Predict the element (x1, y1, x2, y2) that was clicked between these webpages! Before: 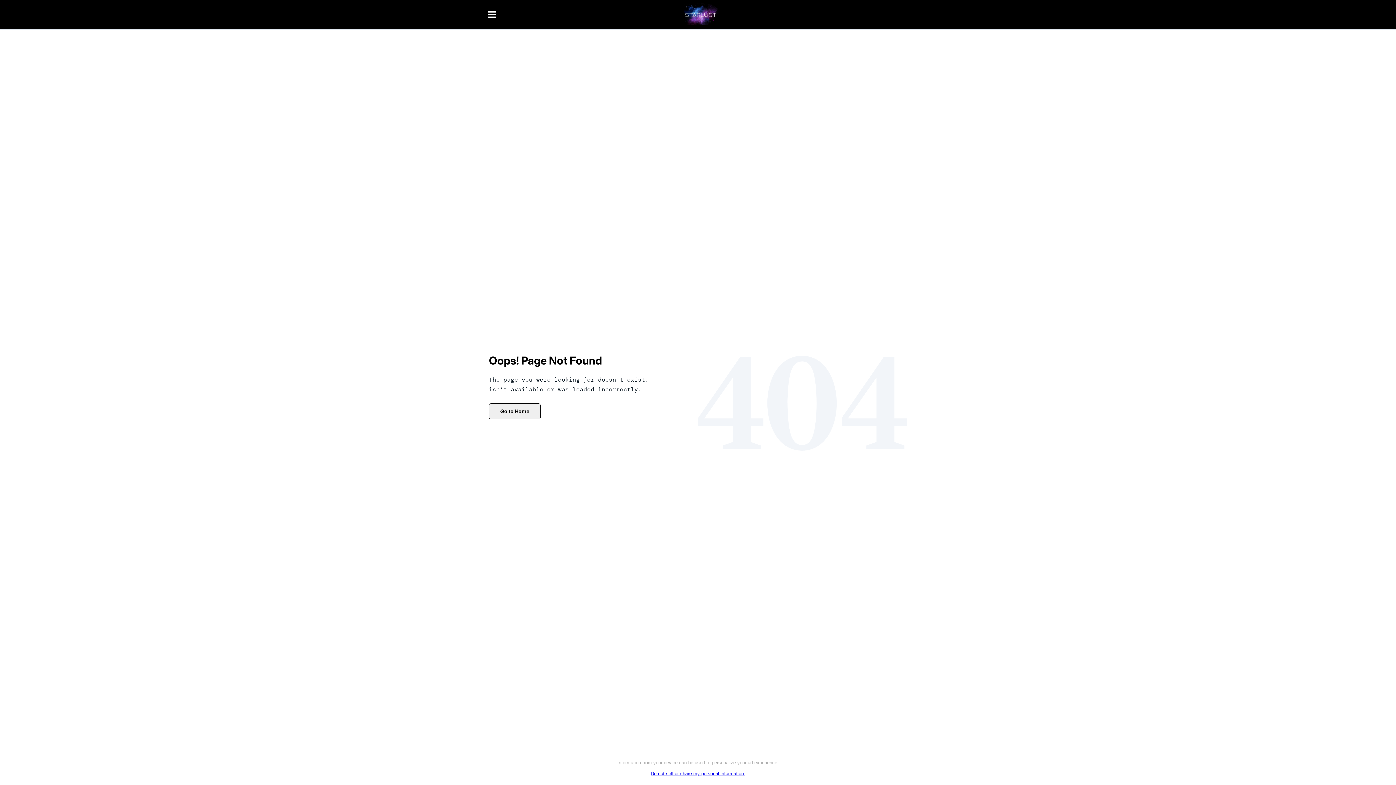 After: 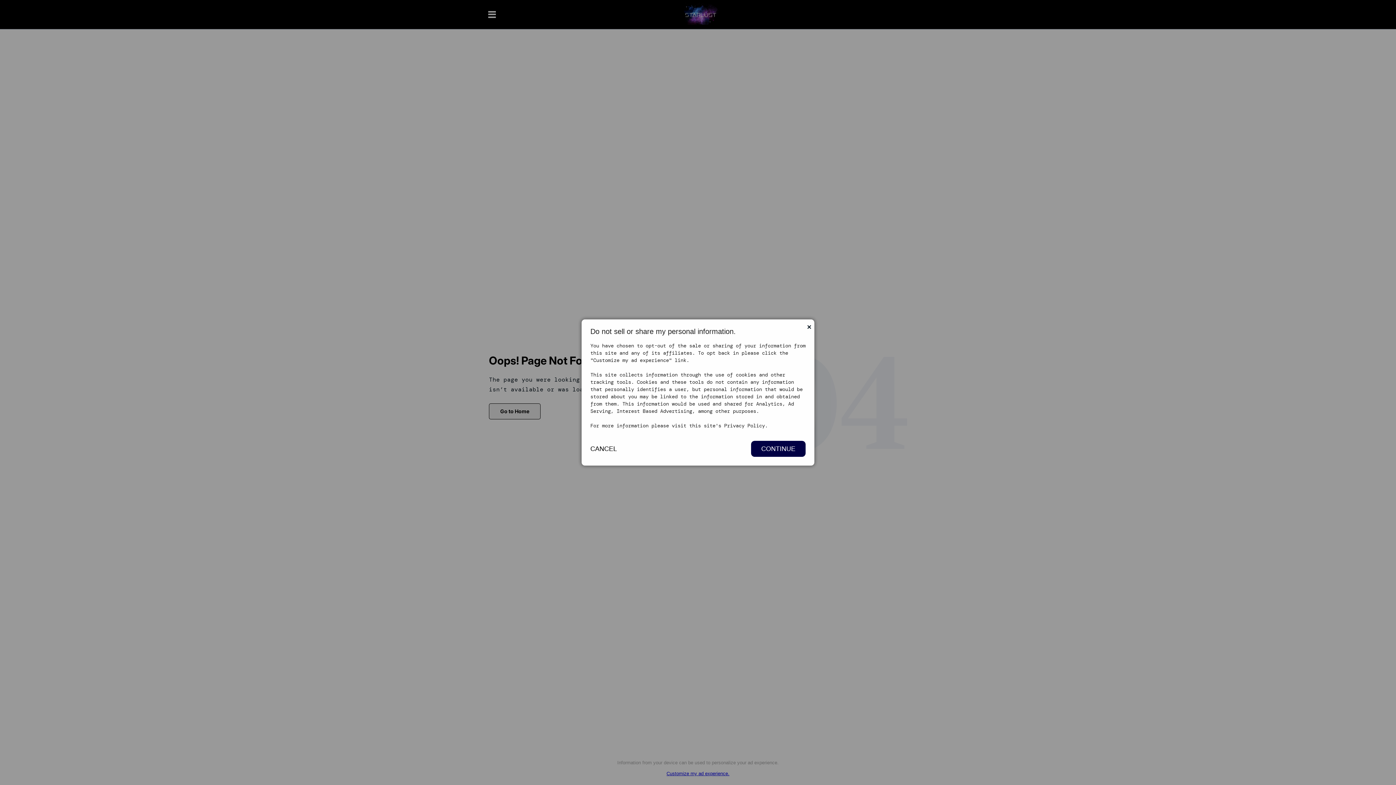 Action: bbox: (650, 771, 745, 776) label: Do not sell or share my personal information.